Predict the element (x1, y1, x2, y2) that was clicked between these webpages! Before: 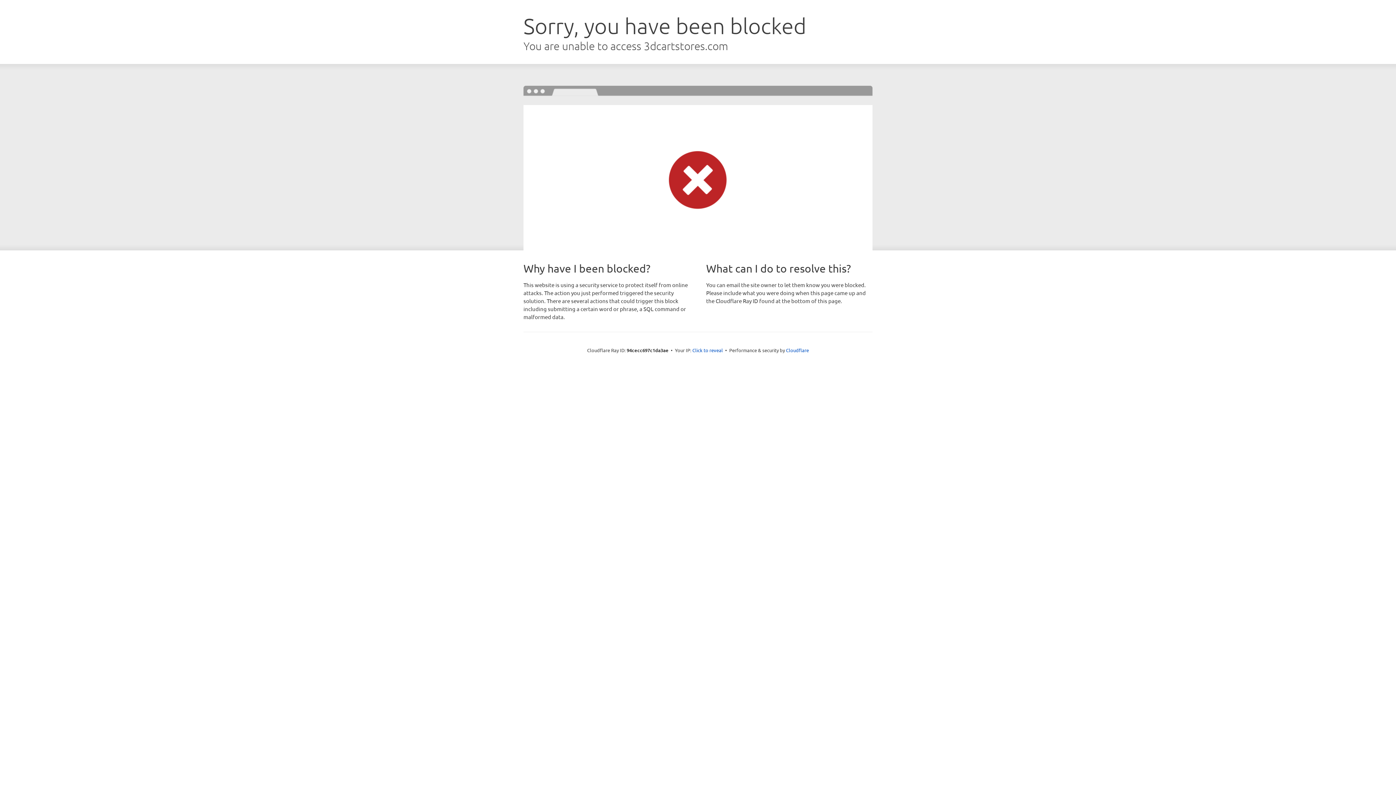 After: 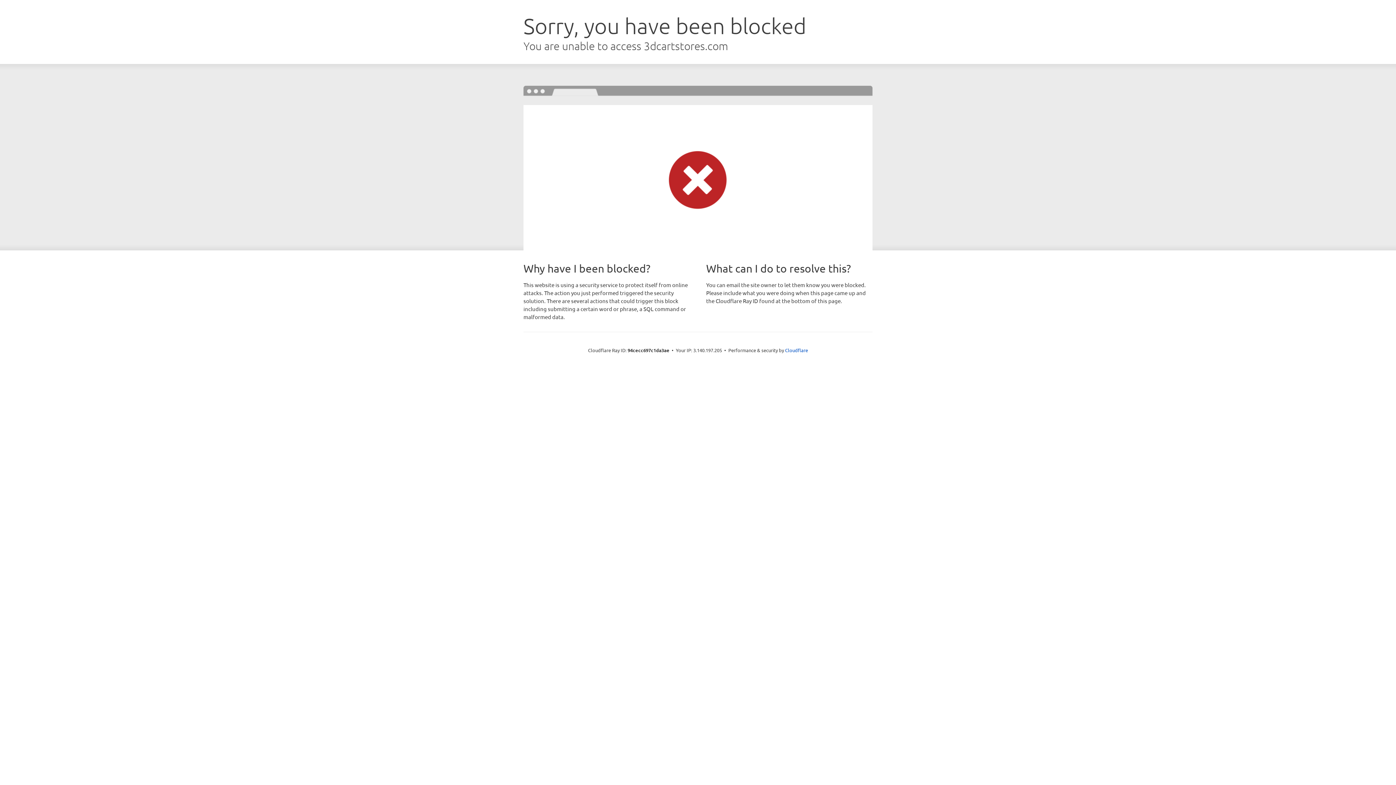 Action: label: Click to reveal bbox: (692, 346, 723, 353)